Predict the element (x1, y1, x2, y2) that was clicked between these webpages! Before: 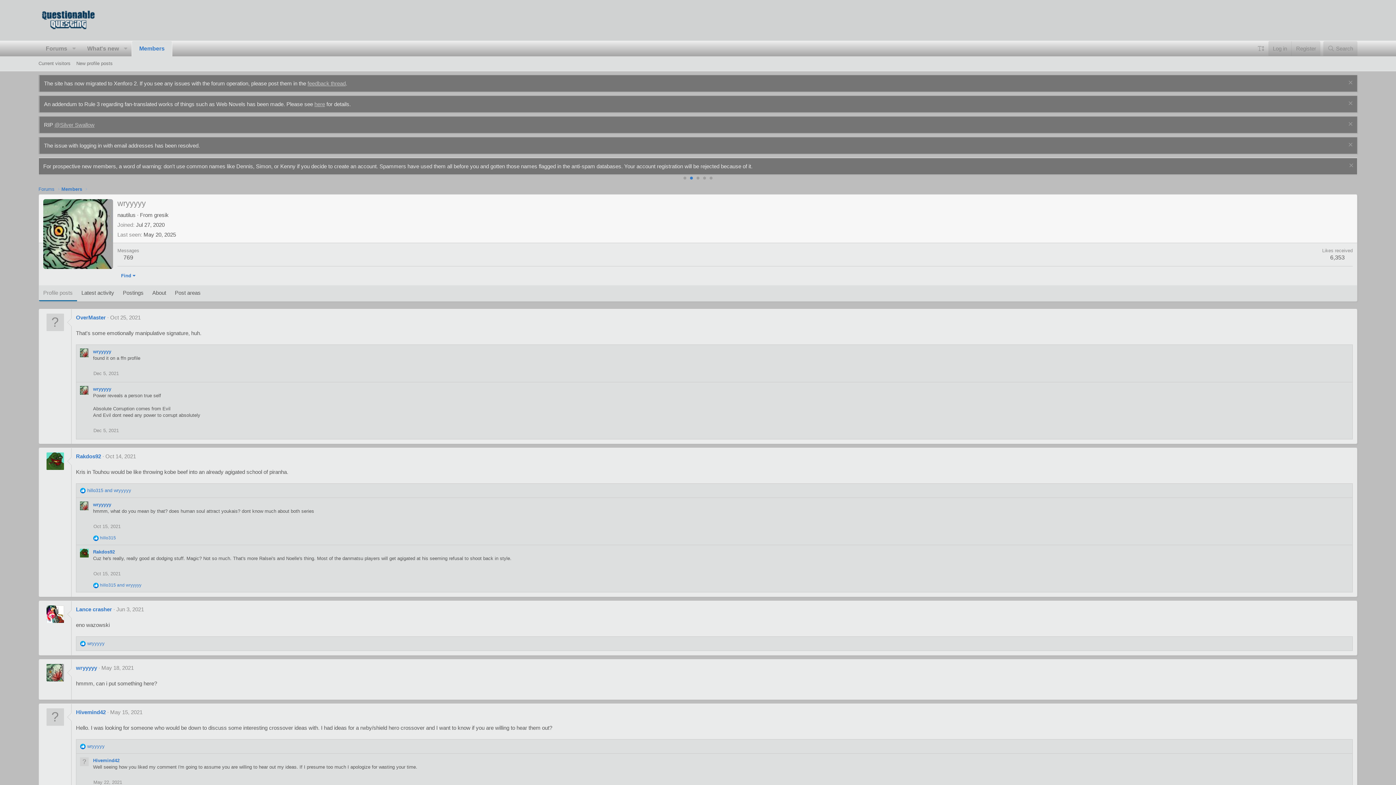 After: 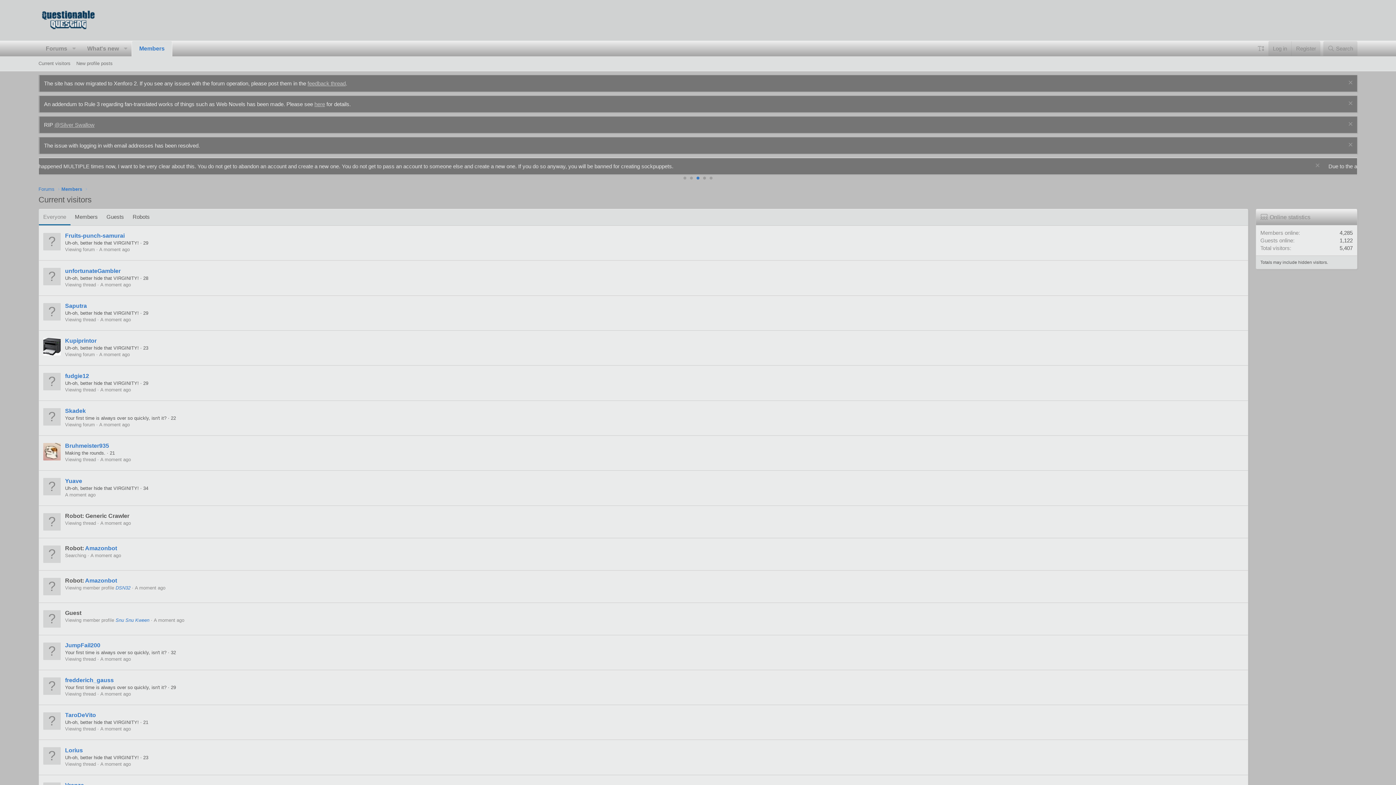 Action: bbox: (35, 58, 73, 69) label: Current visitors